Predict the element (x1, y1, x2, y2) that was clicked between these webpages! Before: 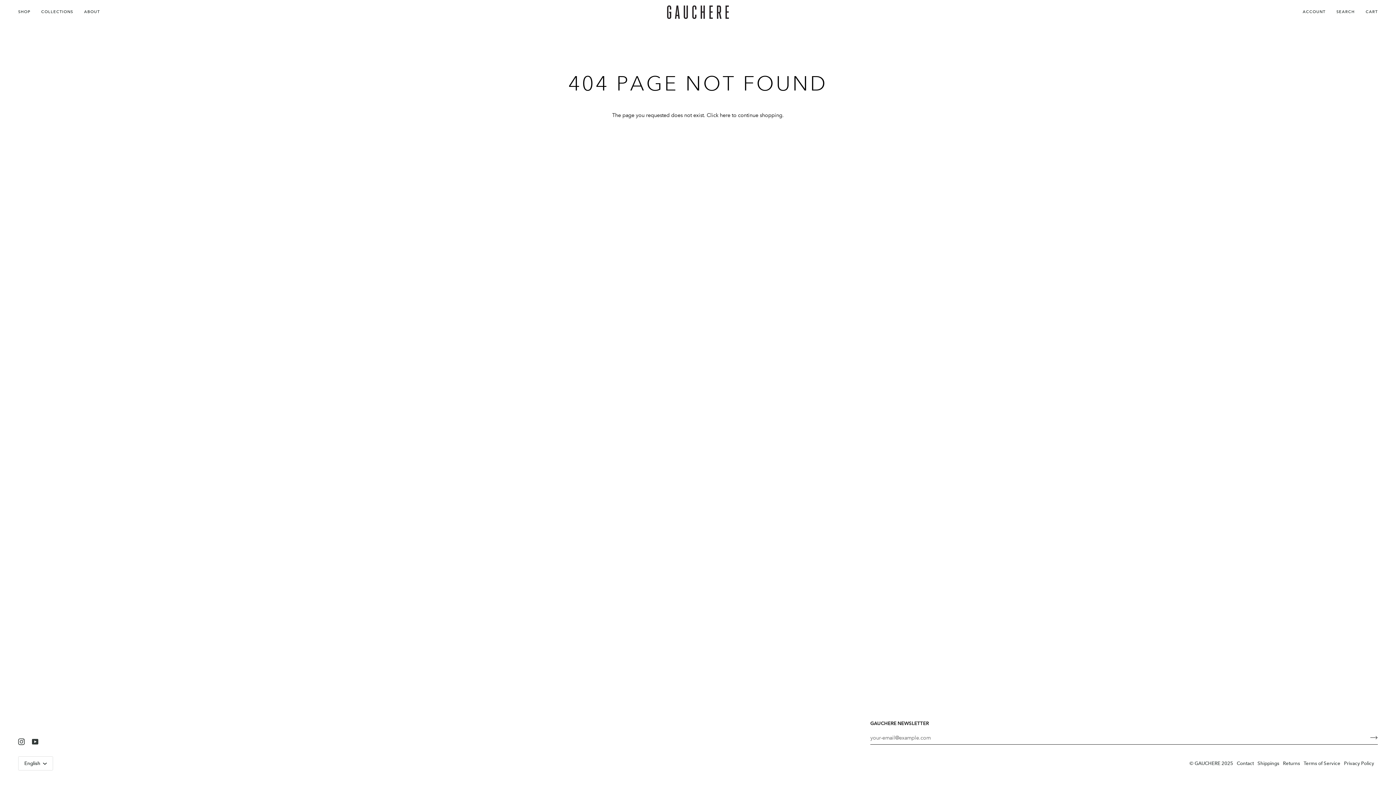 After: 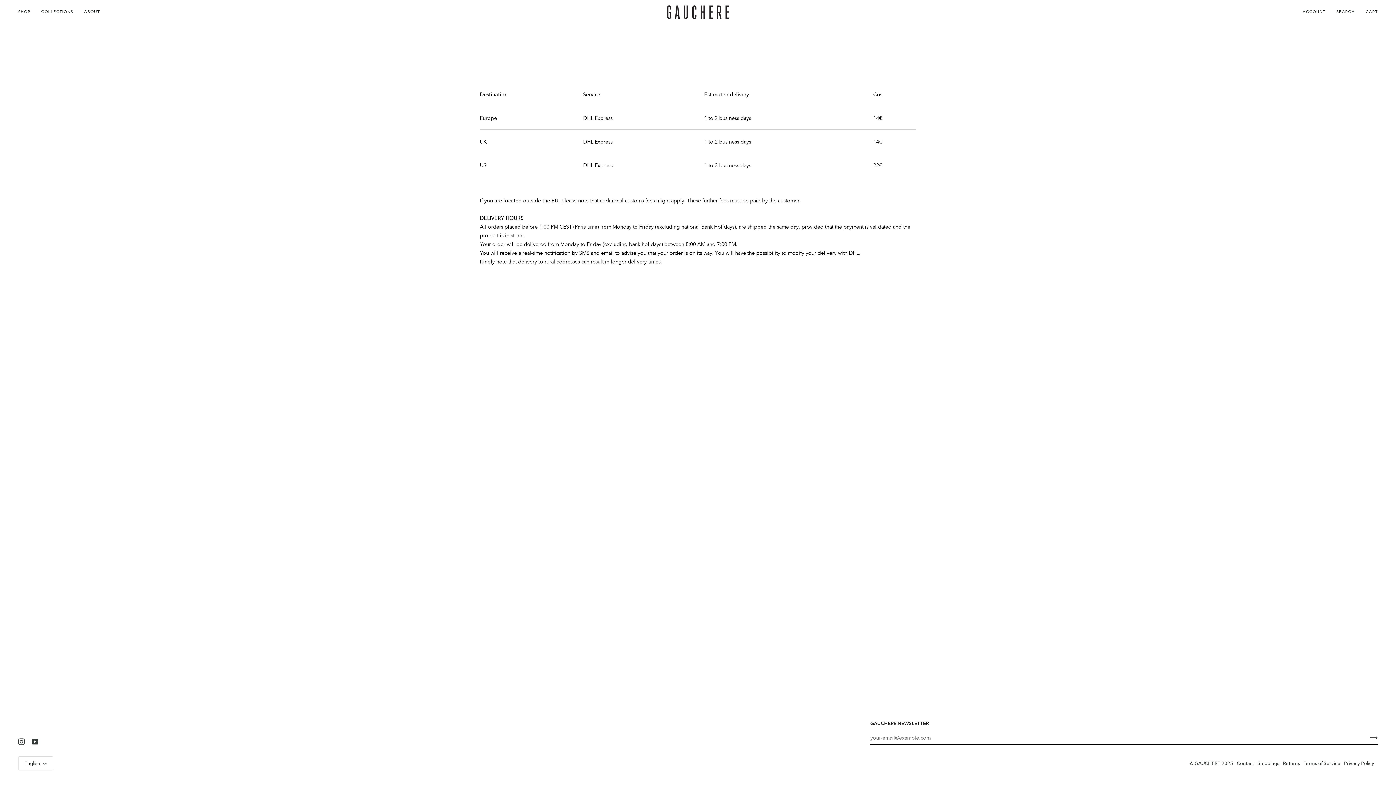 Action: label: Shippings bbox: (1257, 761, 1279, 766)